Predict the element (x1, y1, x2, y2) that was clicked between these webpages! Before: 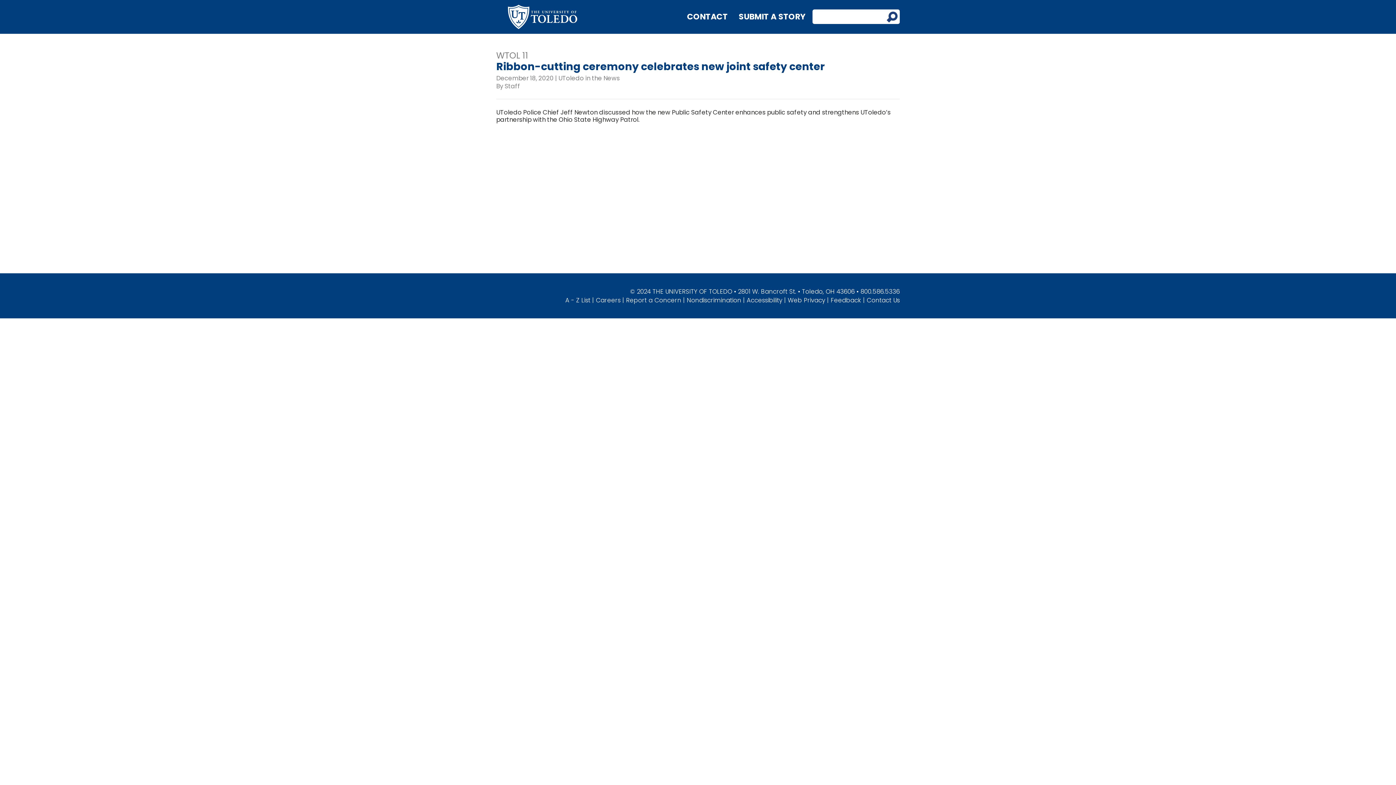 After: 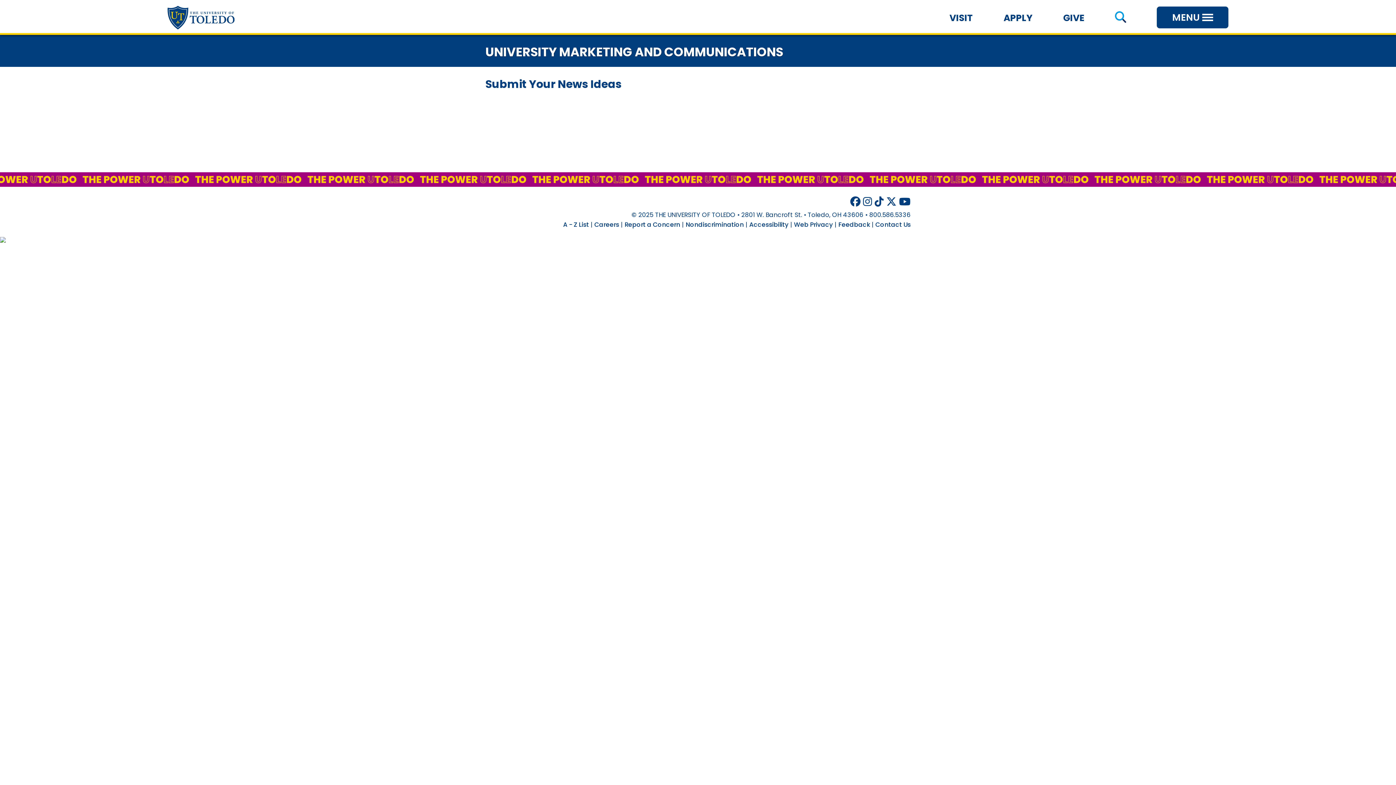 Action: bbox: (738, 11, 805, 22) label: SUBMIT A STORY